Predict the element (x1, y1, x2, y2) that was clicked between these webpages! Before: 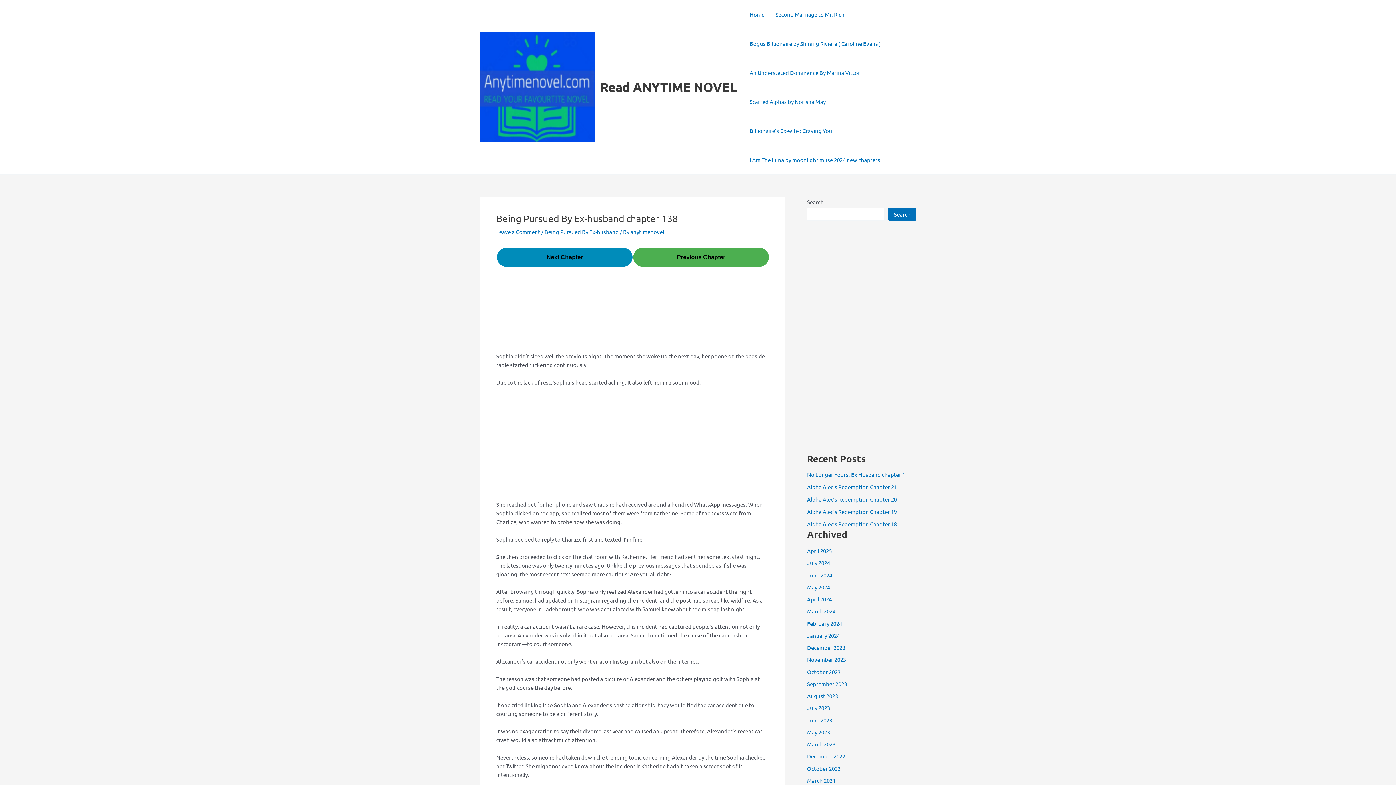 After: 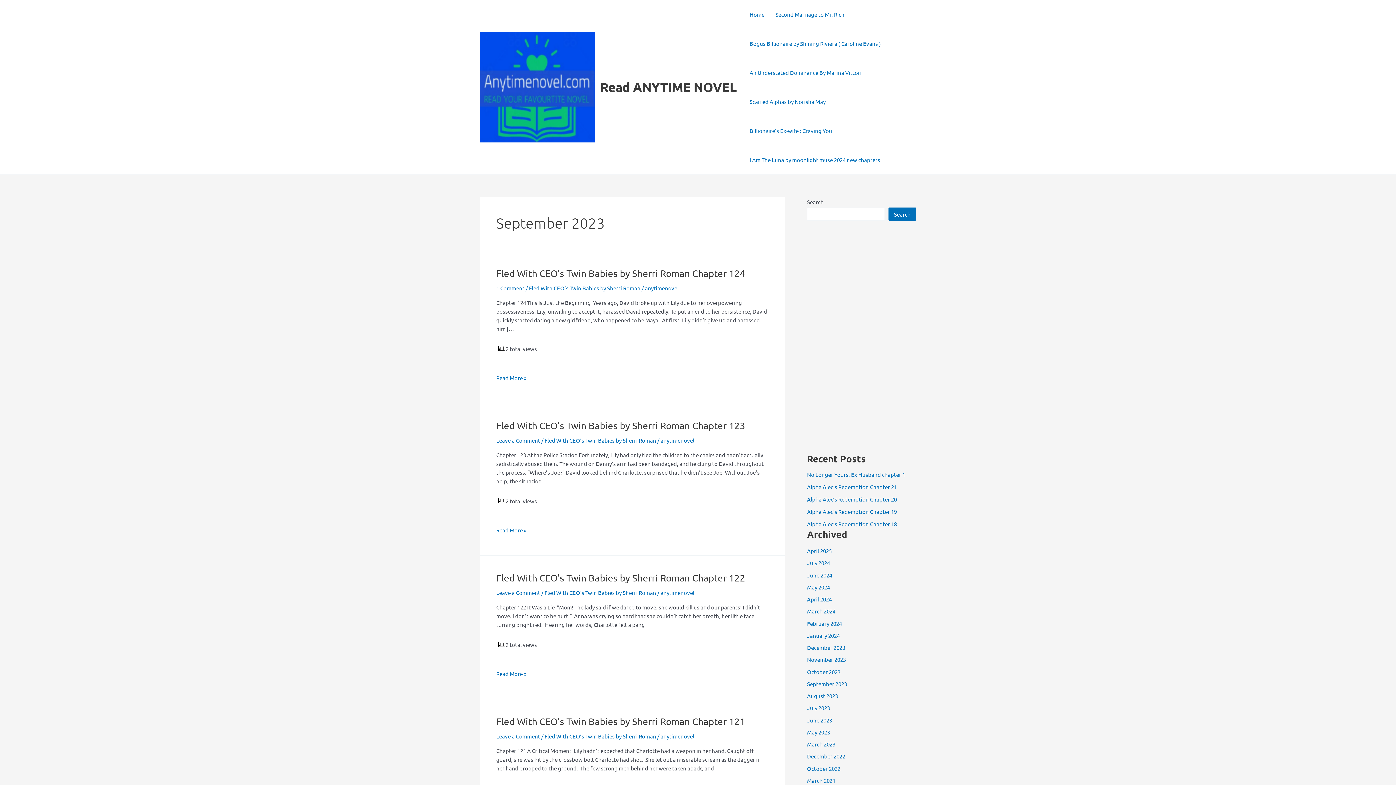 Action: label: September 2023 bbox: (807, 680, 847, 687)